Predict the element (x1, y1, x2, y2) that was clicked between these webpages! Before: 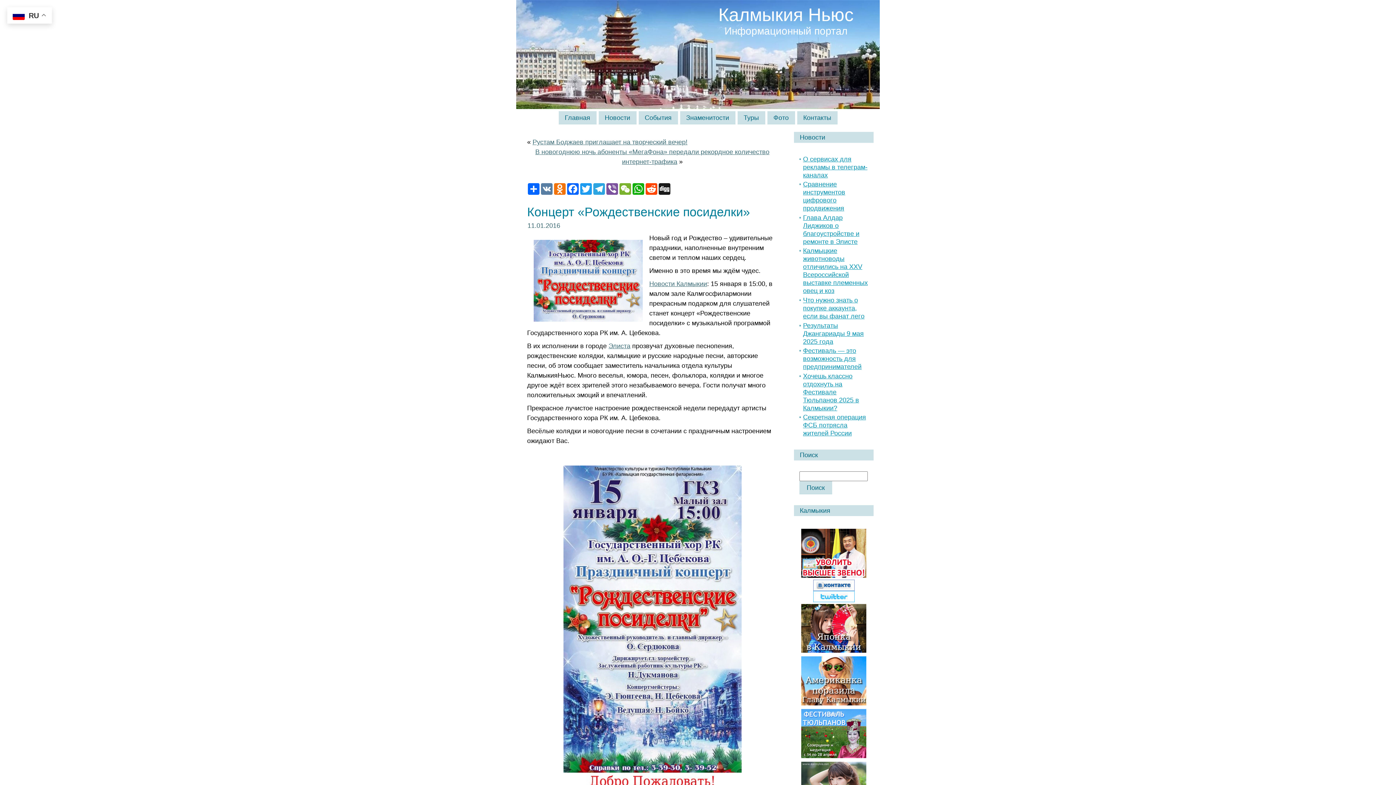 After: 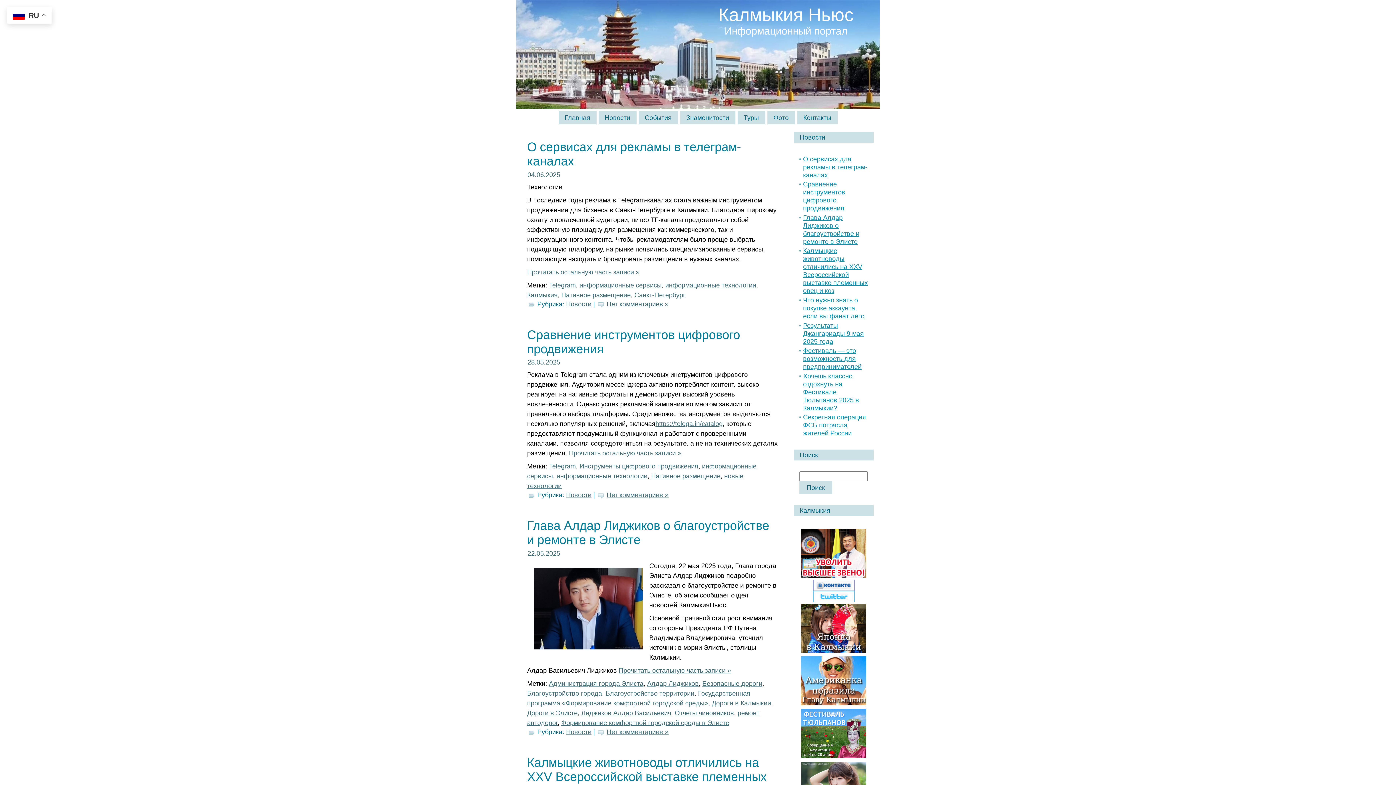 Action: bbox: (718, 4, 853, 25) label: Калмыкия Ньюс